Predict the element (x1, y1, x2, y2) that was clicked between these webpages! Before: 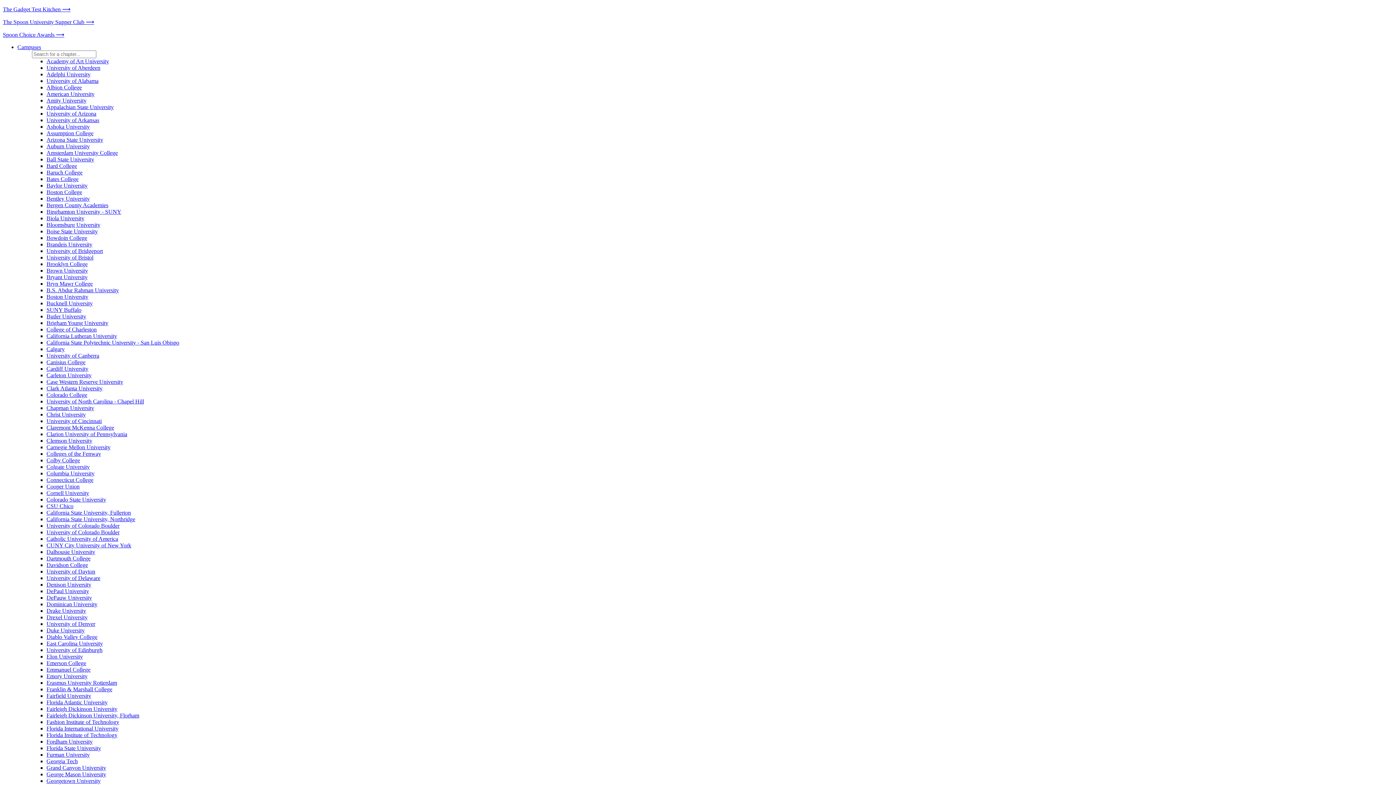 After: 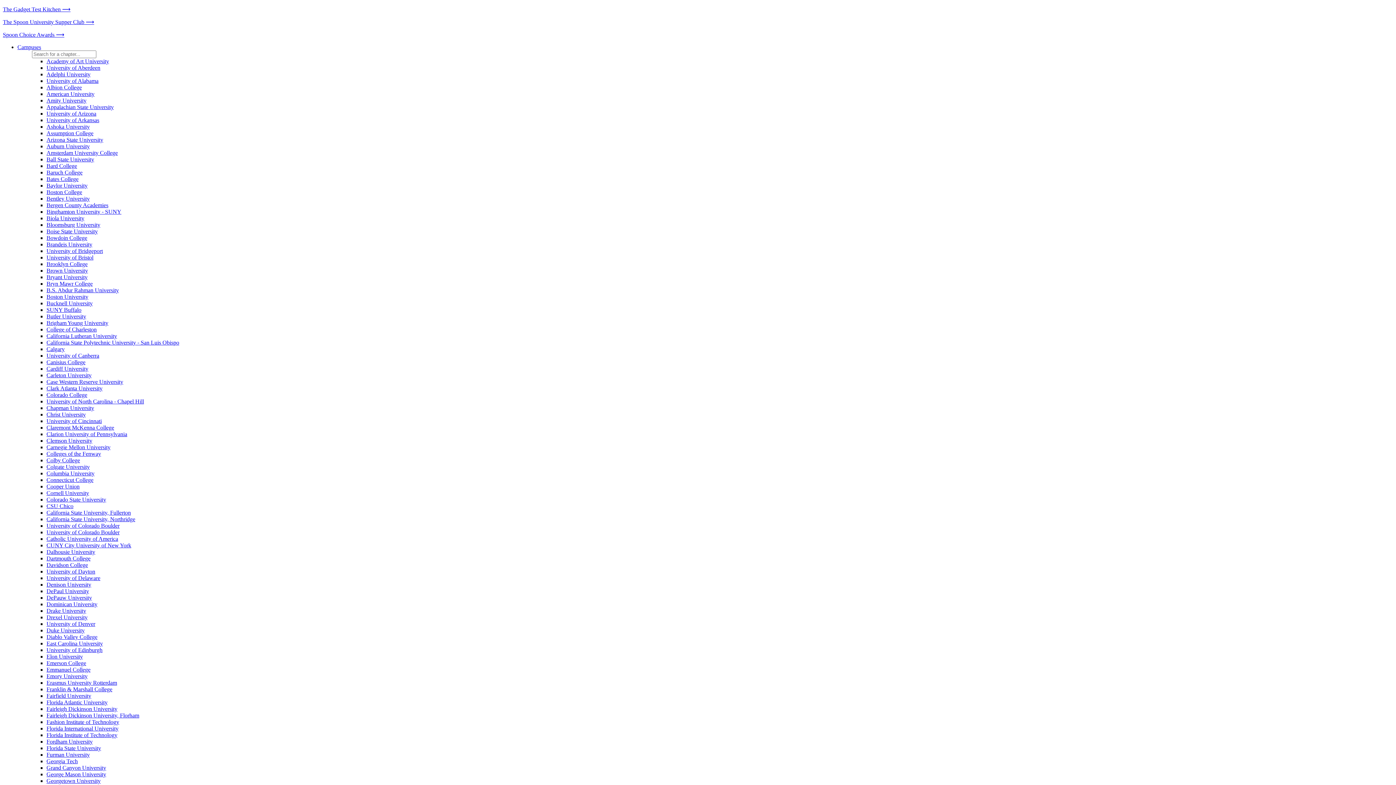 Action: bbox: (46, 738, 92, 745) label: Fordham University